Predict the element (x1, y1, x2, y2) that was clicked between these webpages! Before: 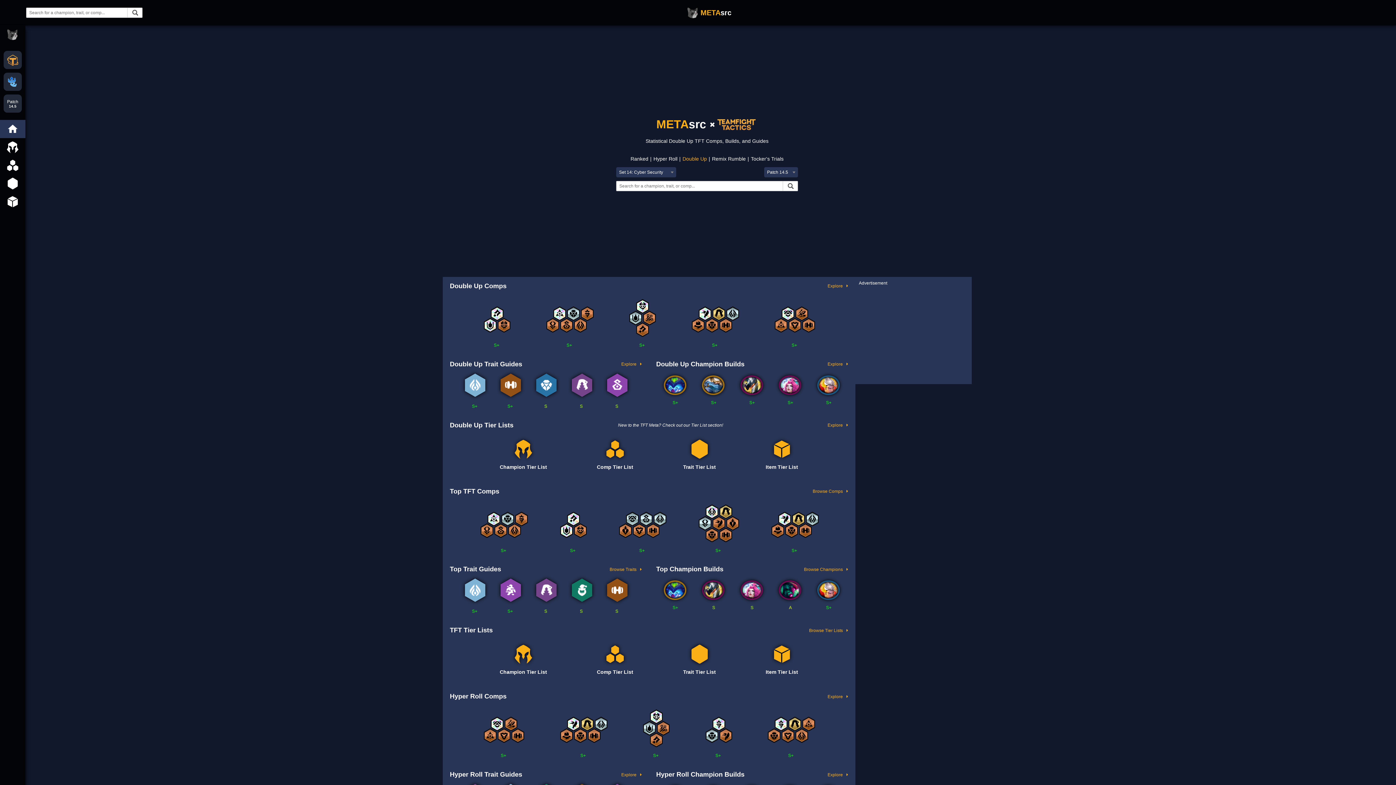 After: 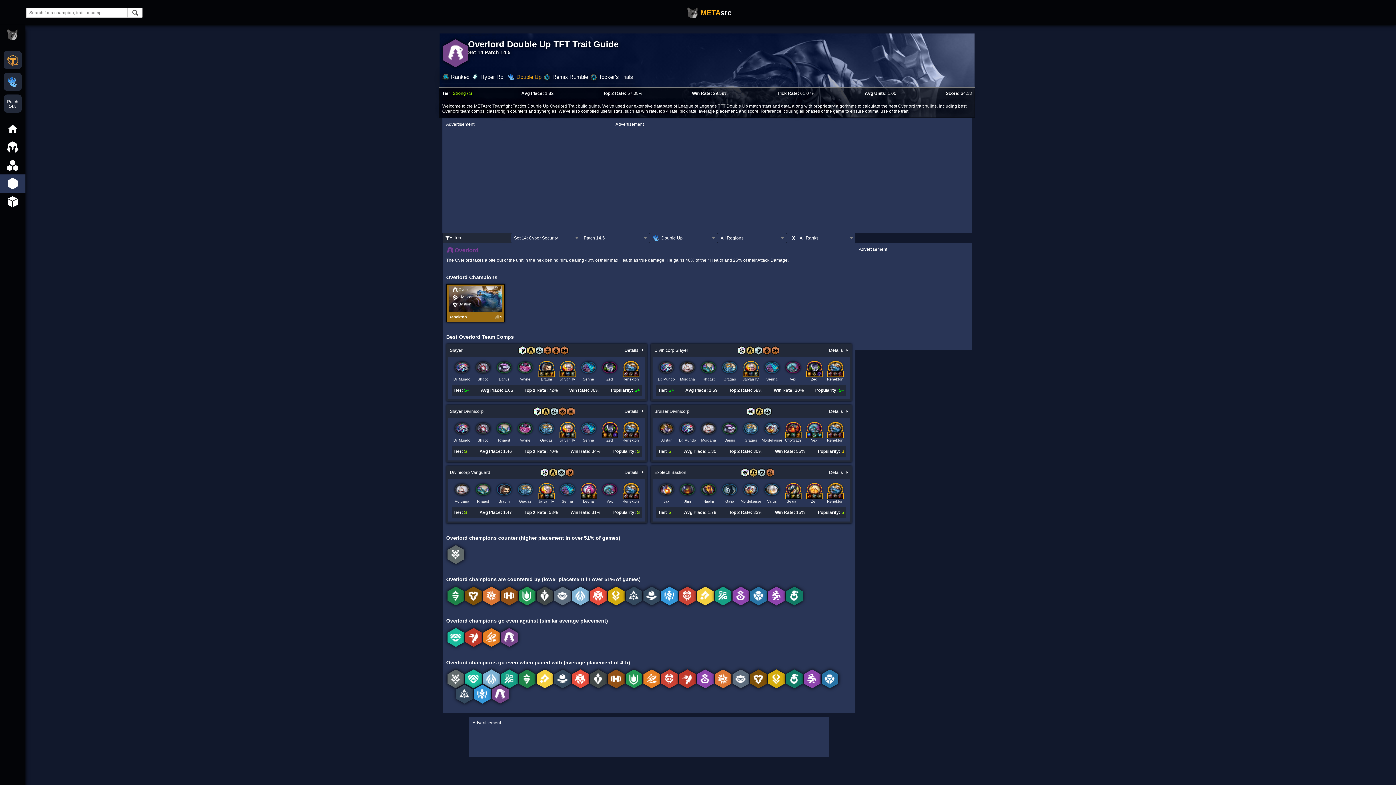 Action: bbox: (570, 373, 592, 408) label: S